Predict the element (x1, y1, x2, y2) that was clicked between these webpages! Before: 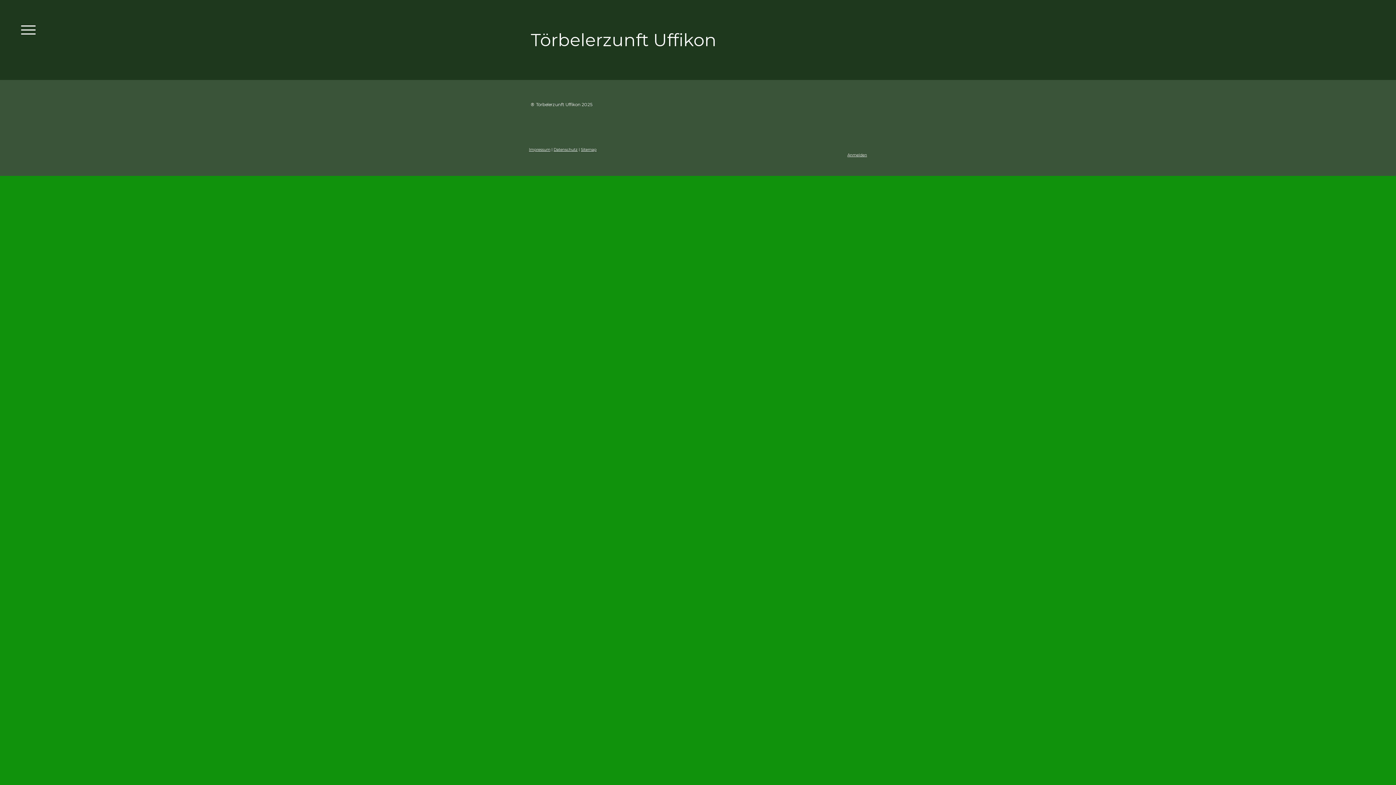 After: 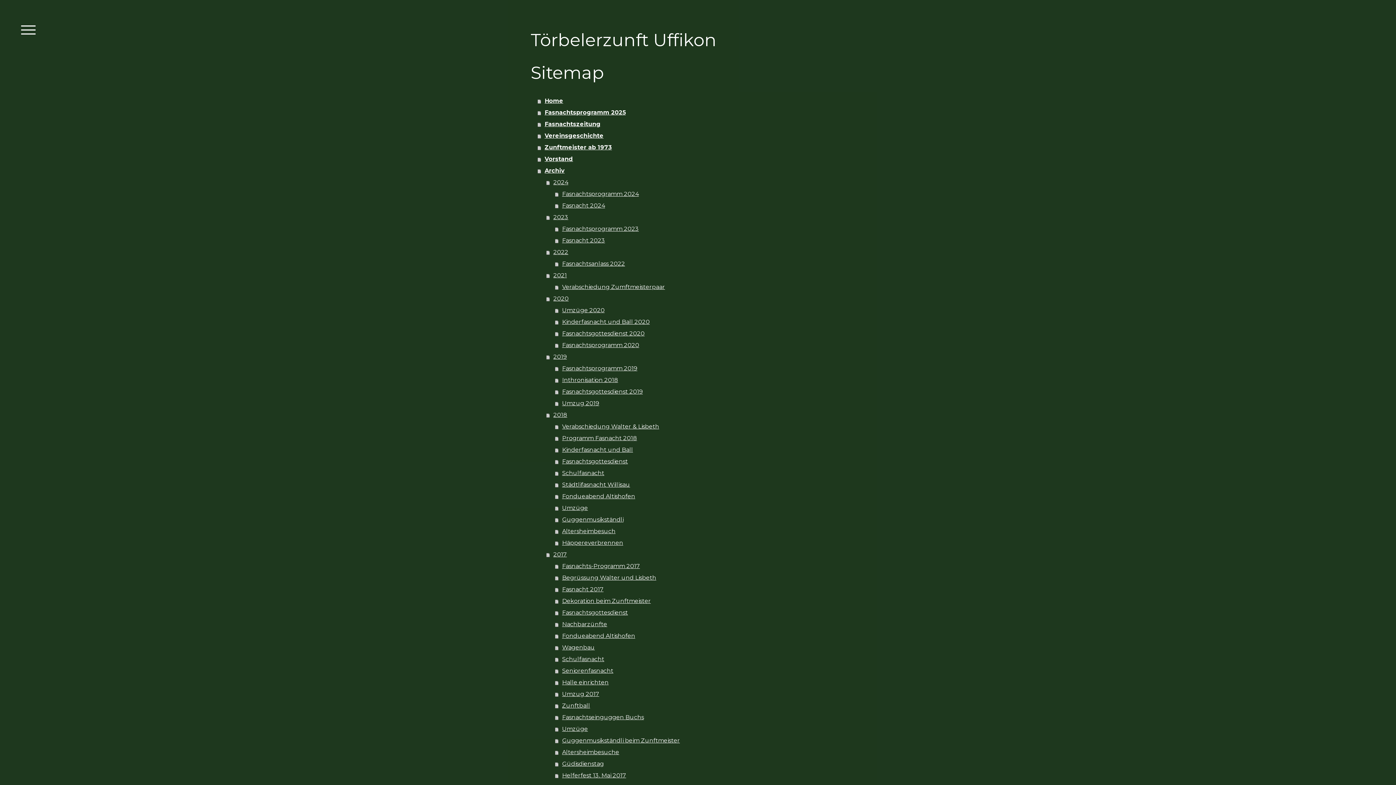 Action: label: Sitemap bbox: (581, 147, 596, 152)